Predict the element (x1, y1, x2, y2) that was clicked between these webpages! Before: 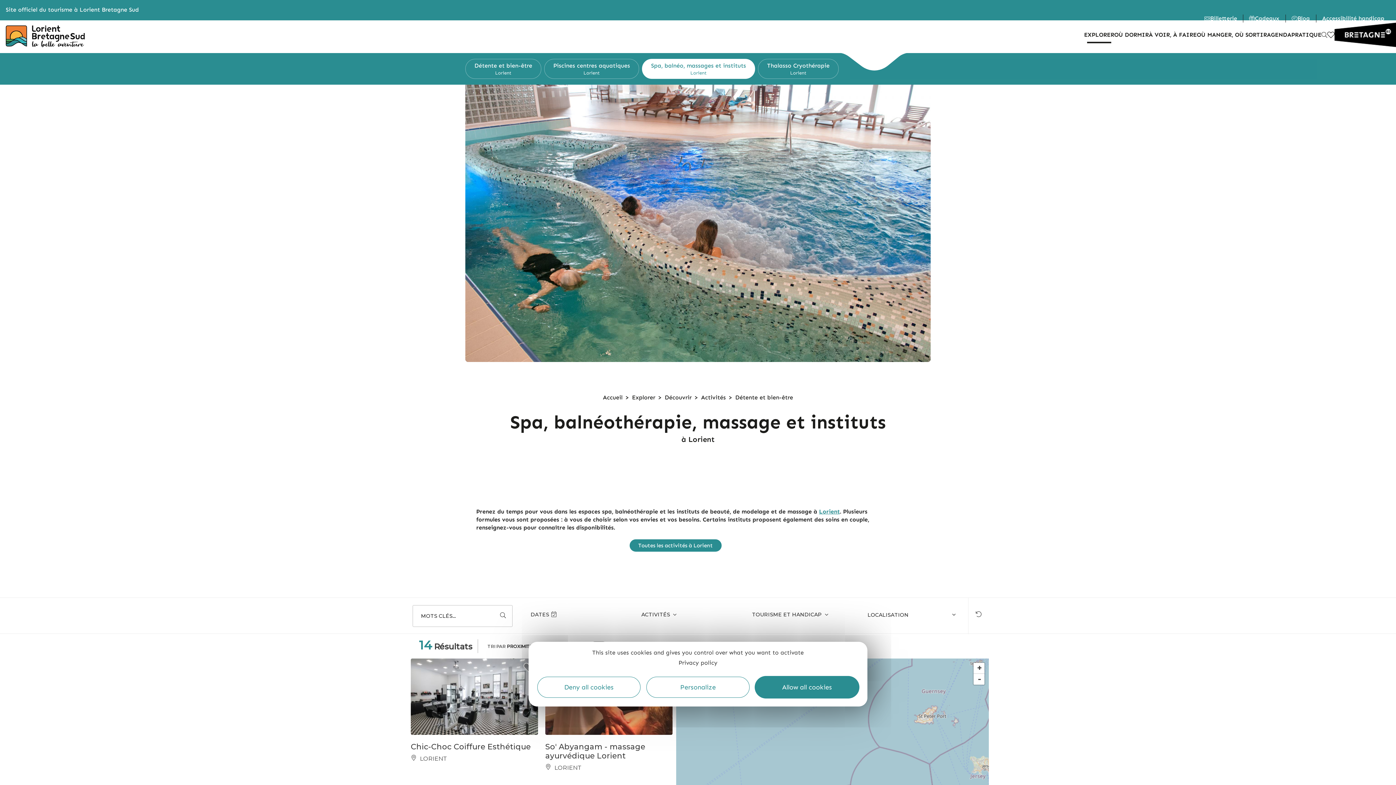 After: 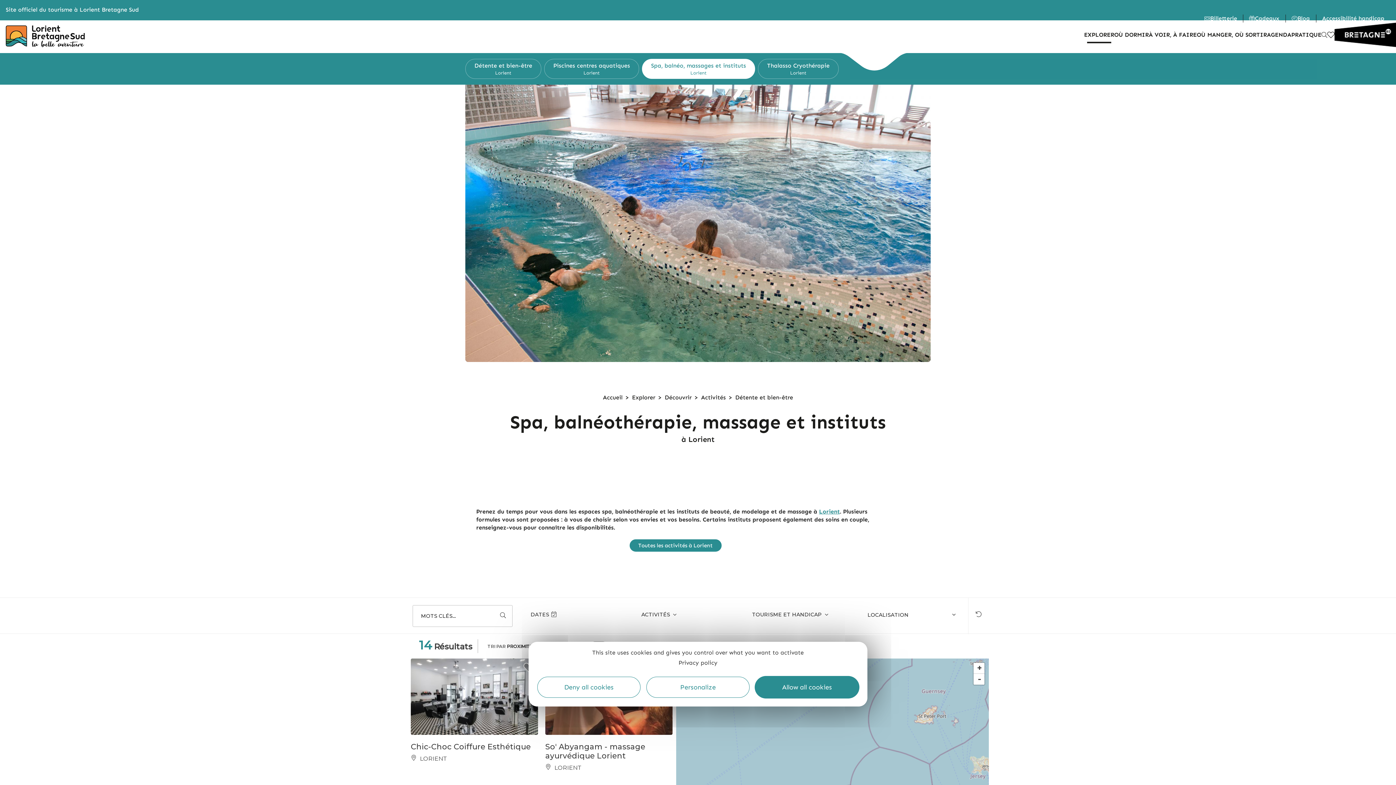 Action: label: Spa, balnéo, massages et instituts
Lorient bbox: (642, 58, 755, 78)